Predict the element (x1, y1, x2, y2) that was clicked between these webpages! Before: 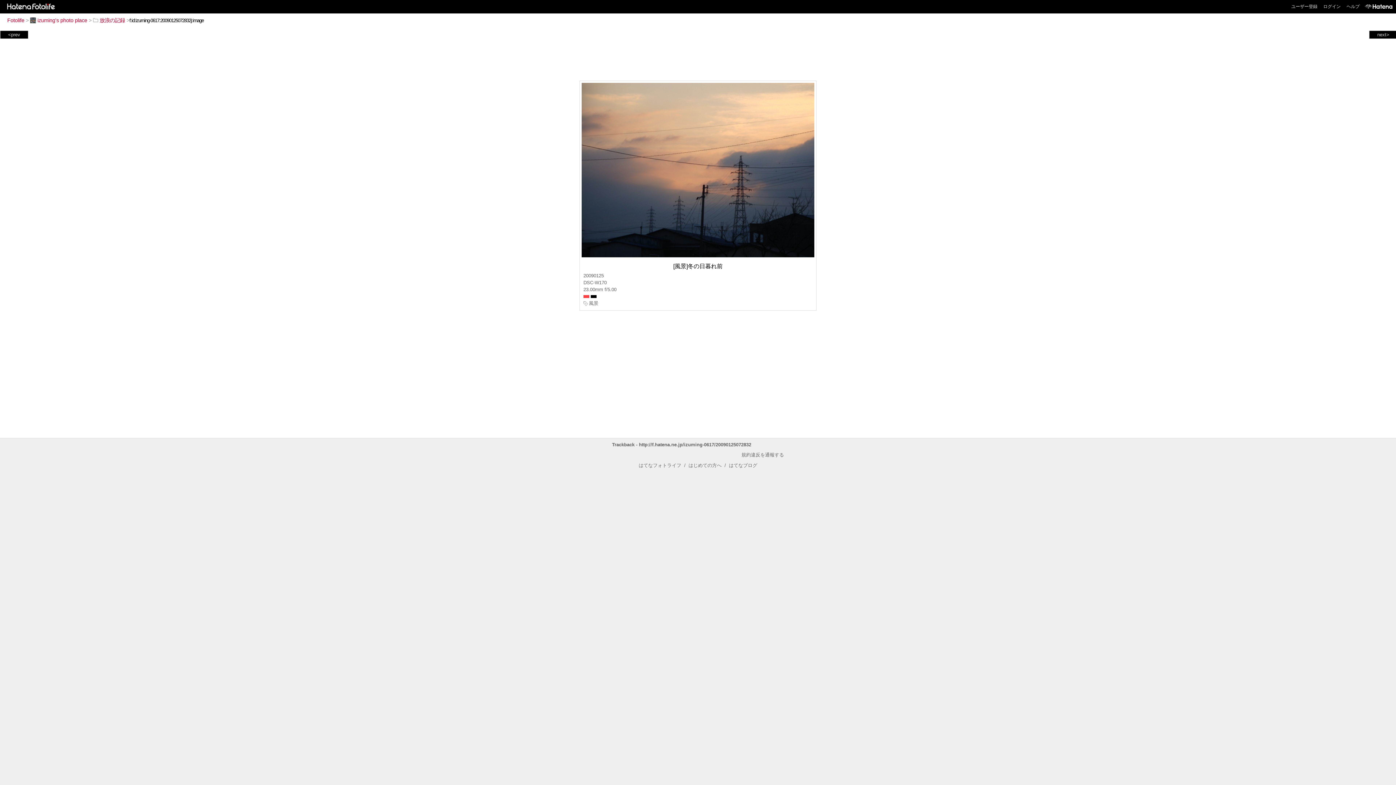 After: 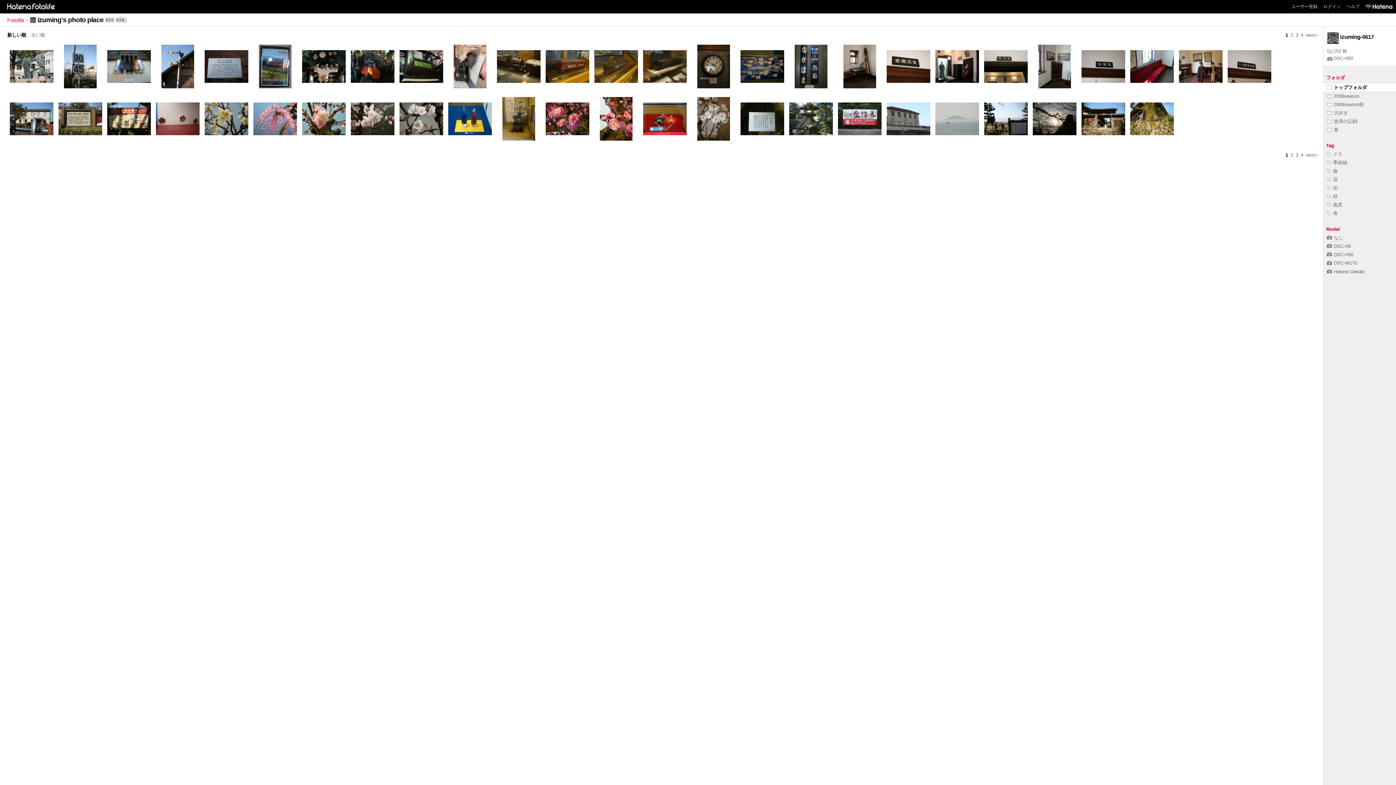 Action: label: izuming's photo place bbox: (30, 17, 87, 23)